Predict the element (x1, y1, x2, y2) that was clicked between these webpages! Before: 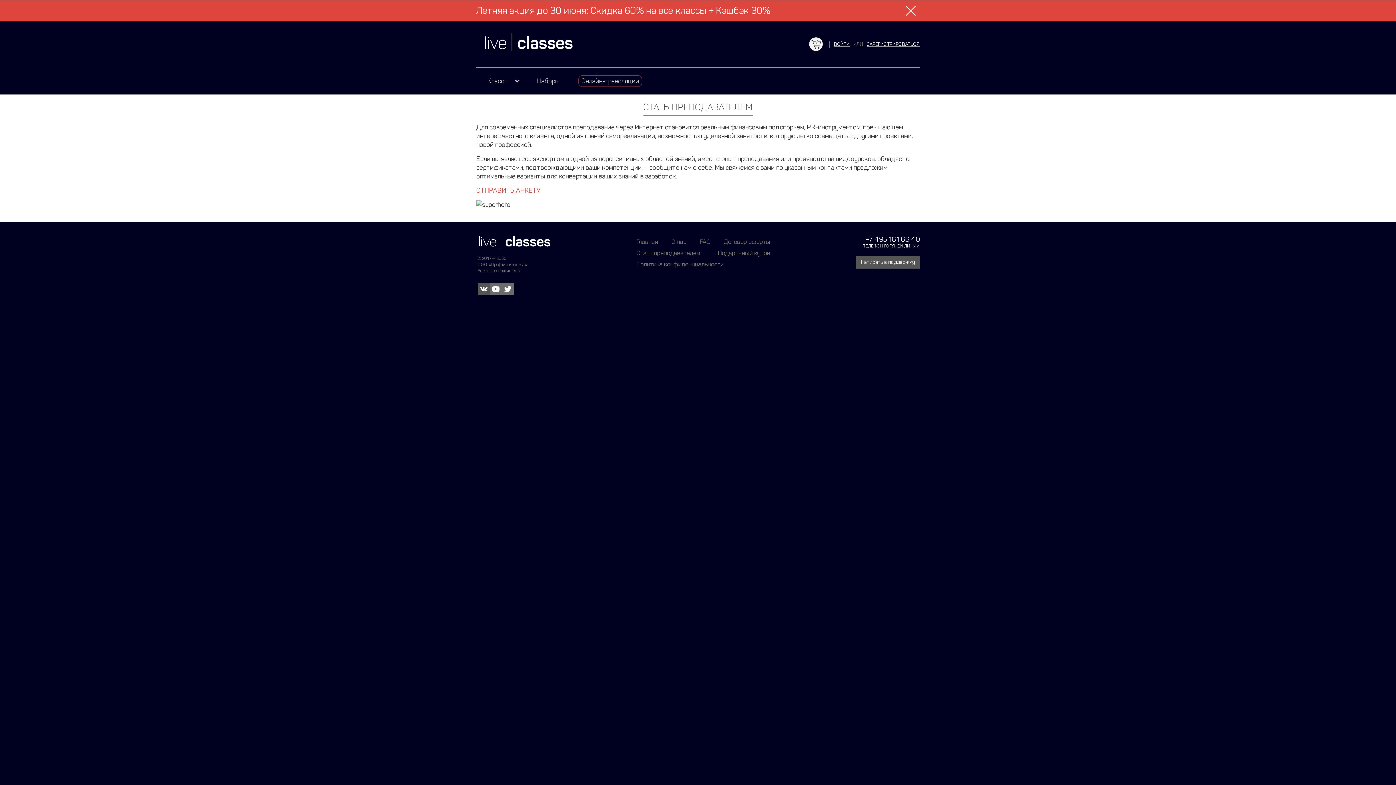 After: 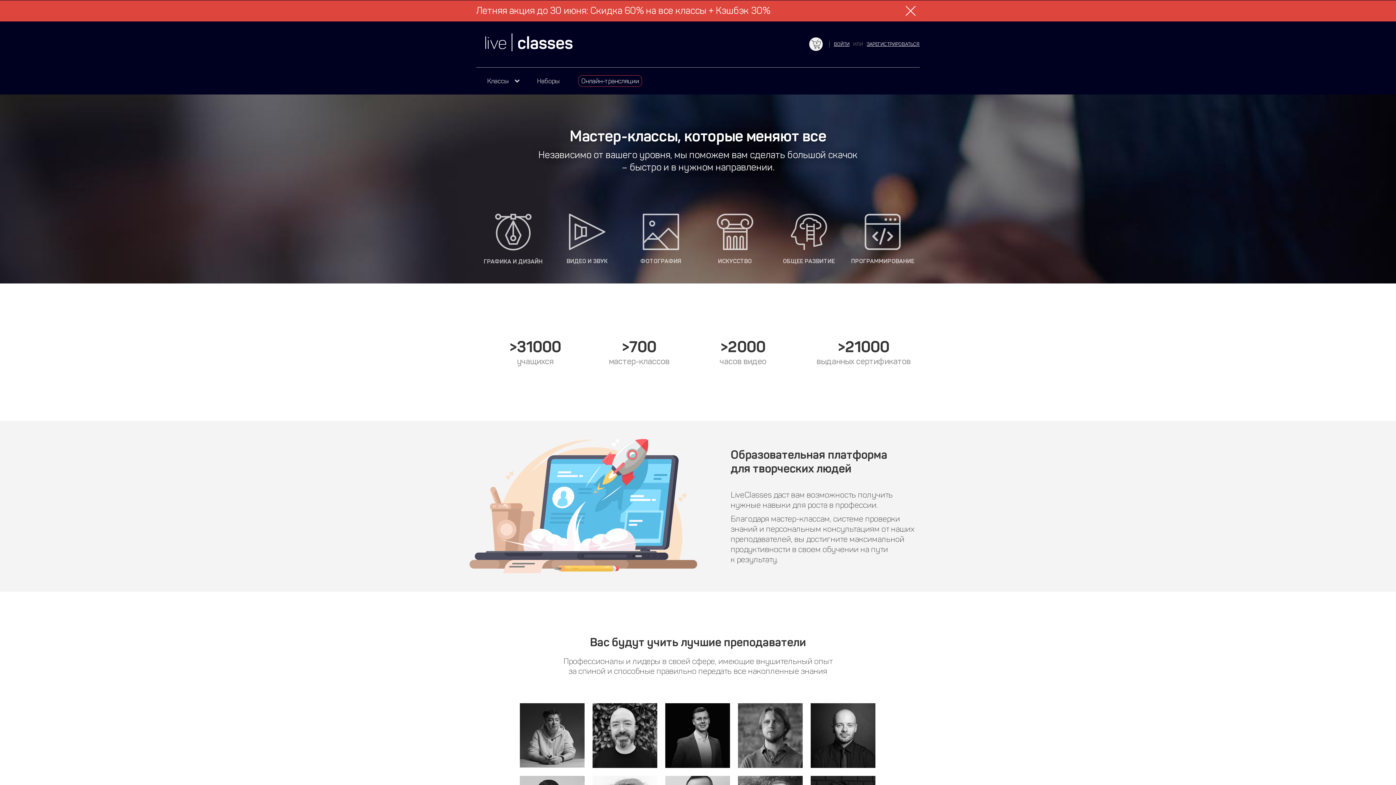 Action: label: Главная bbox: (636, 238, 658, 245)